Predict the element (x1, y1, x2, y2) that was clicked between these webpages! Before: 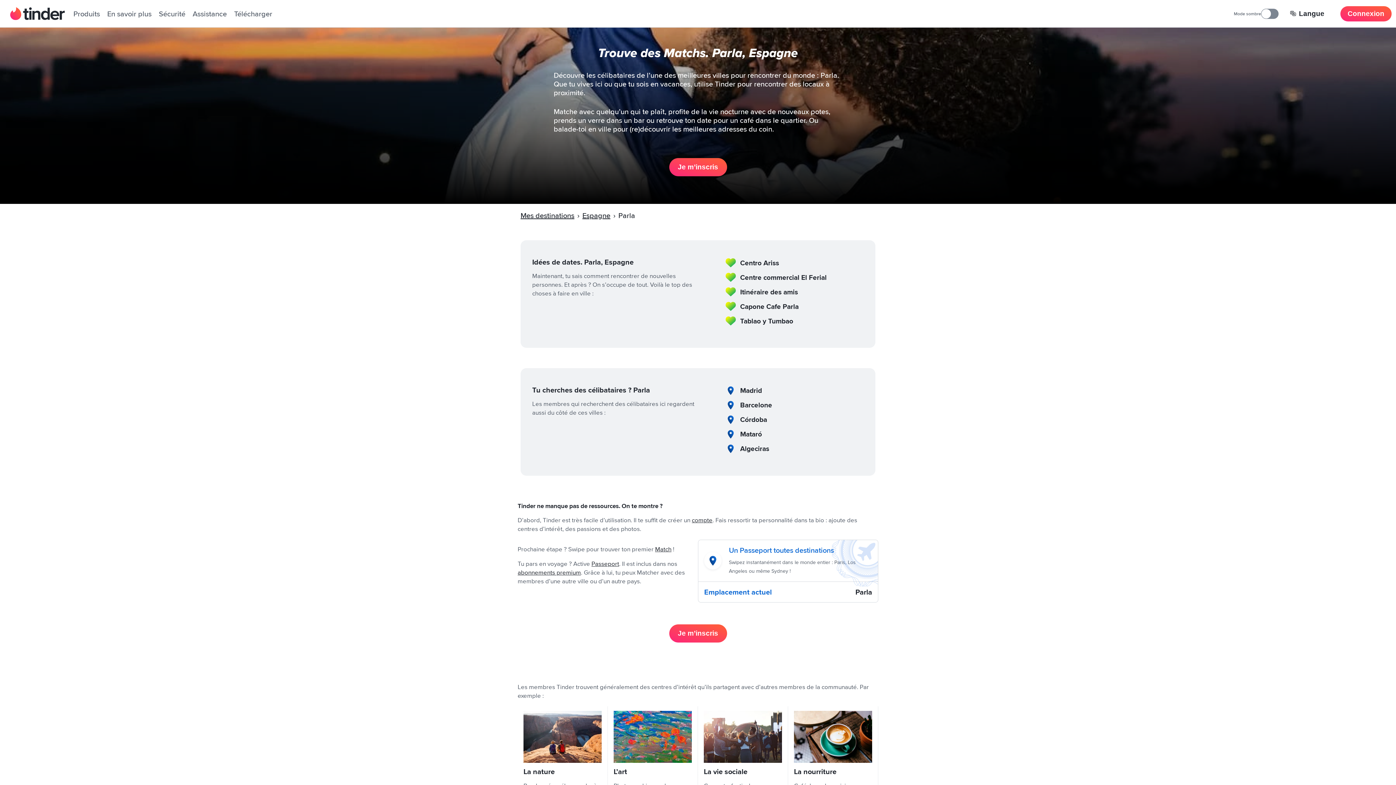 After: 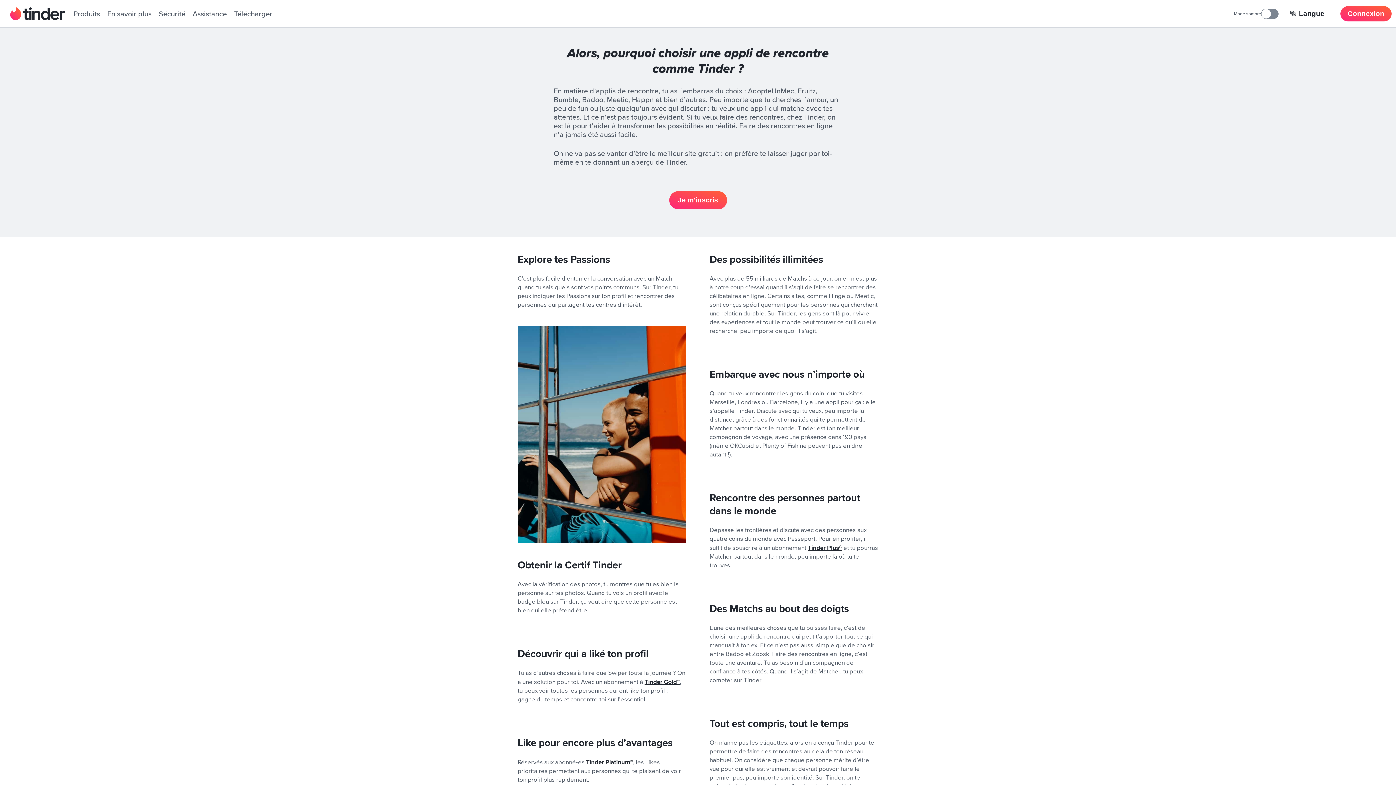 Action: label: En savoir plus bbox: (107, 9, 151, 18)